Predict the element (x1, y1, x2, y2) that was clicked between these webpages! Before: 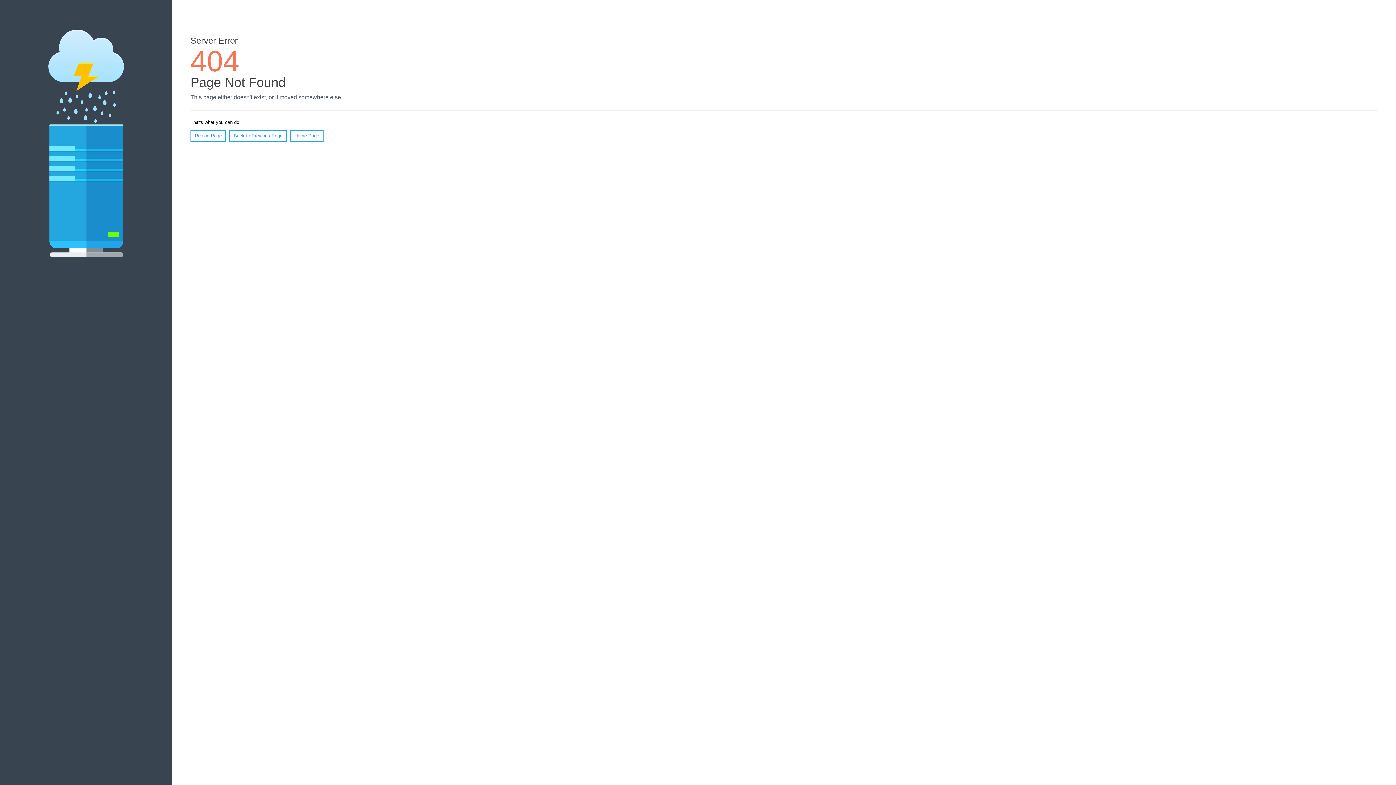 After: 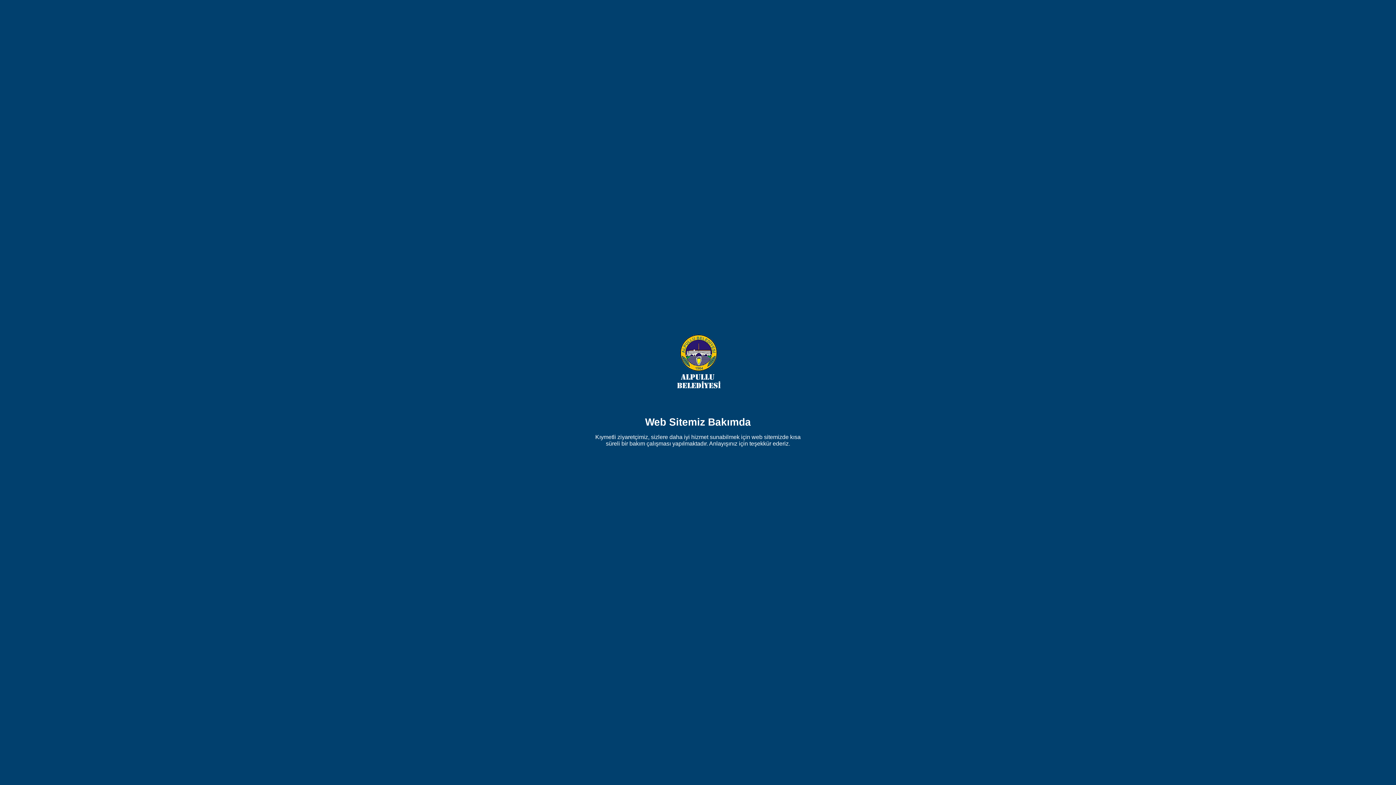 Action: label: Home Page bbox: (290, 130, 323, 141)